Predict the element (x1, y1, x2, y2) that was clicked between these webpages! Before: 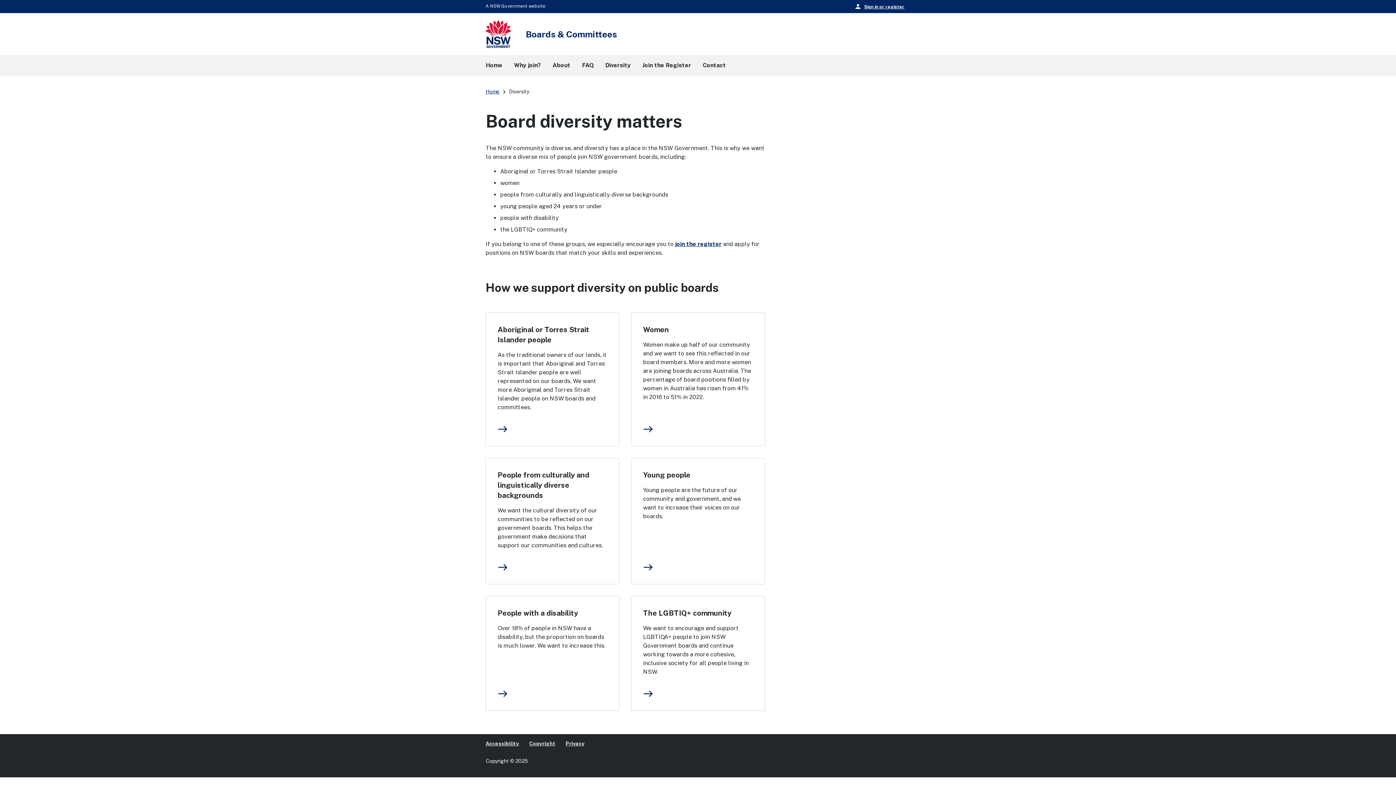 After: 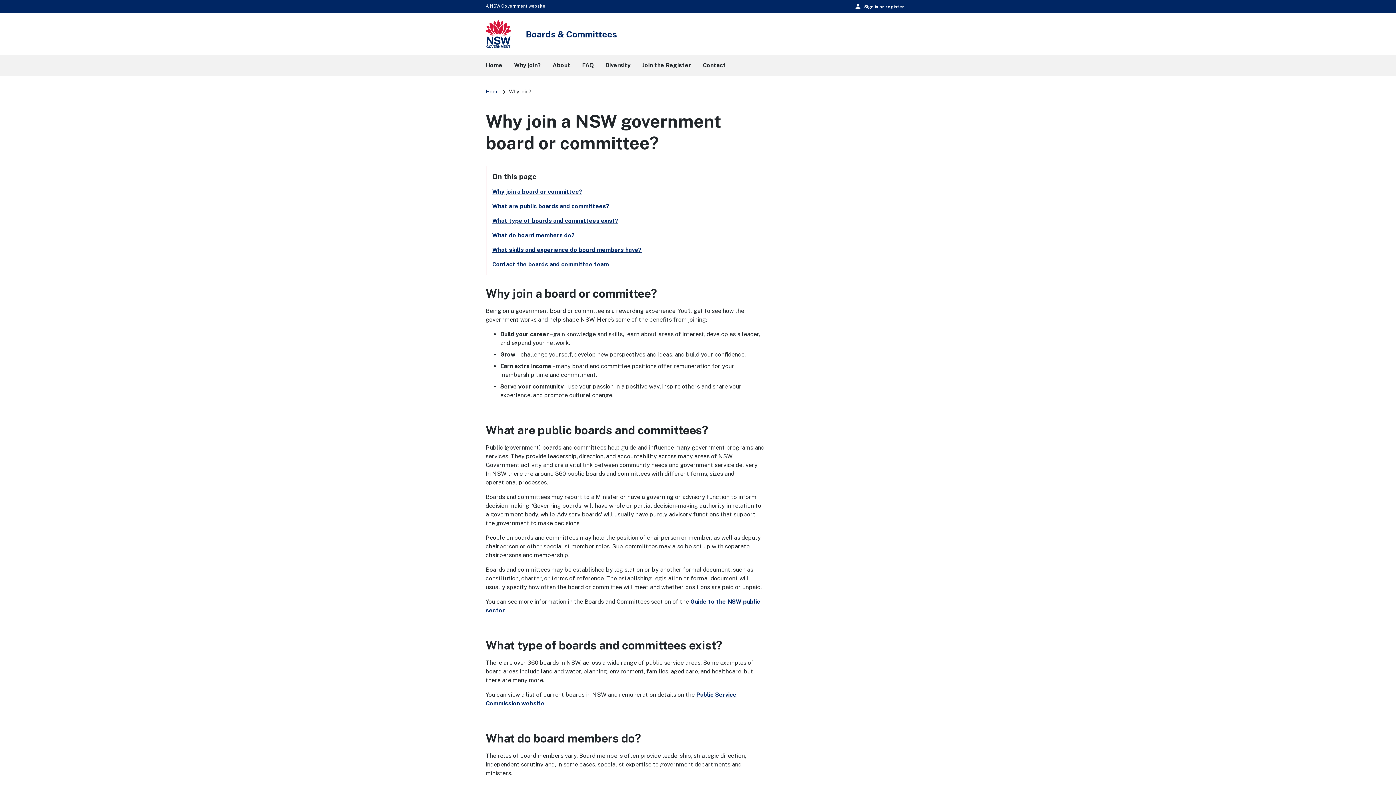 Action: label: Why join? bbox: (508, 55, 546, 75)